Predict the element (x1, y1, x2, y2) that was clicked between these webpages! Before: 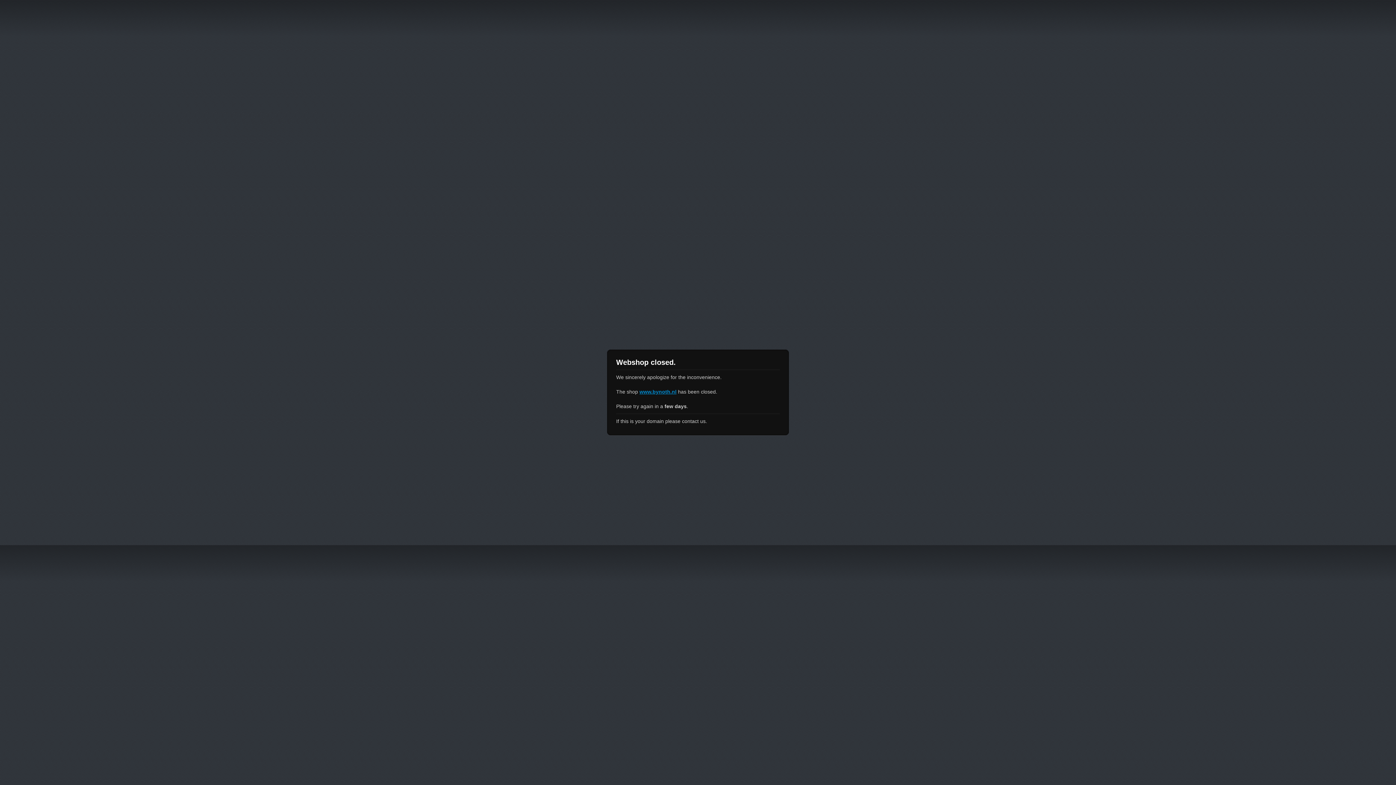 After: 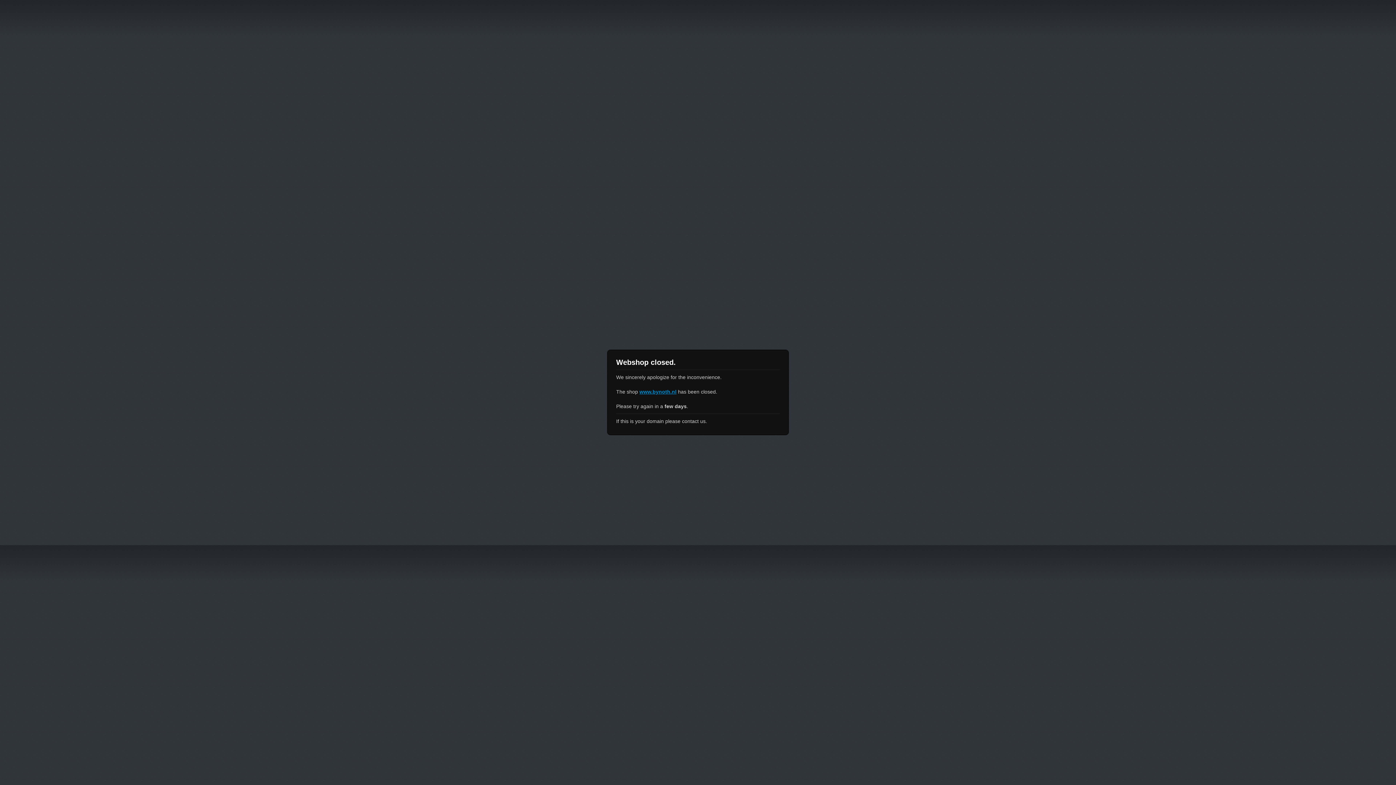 Action: bbox: (639, 389, 676, 394) label: www.bynoth.nl